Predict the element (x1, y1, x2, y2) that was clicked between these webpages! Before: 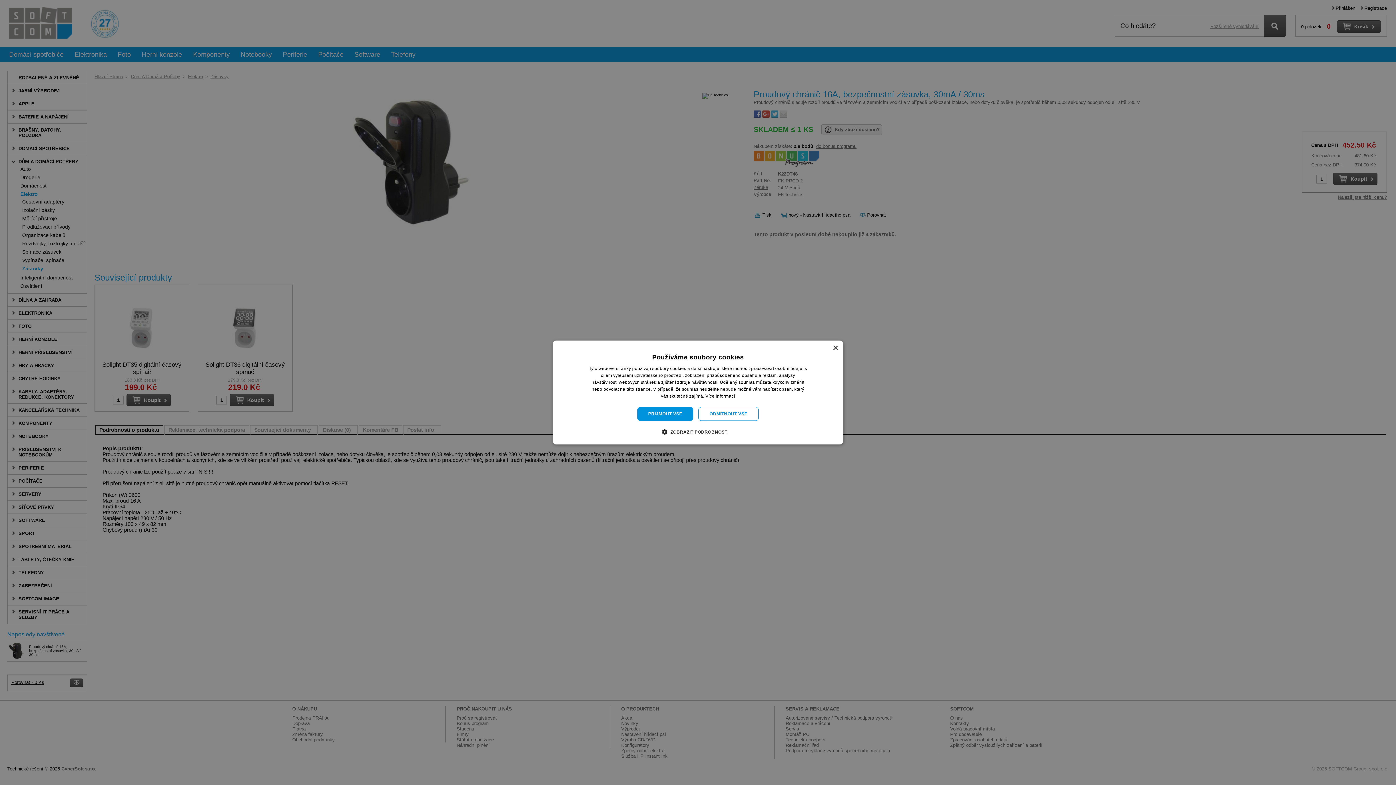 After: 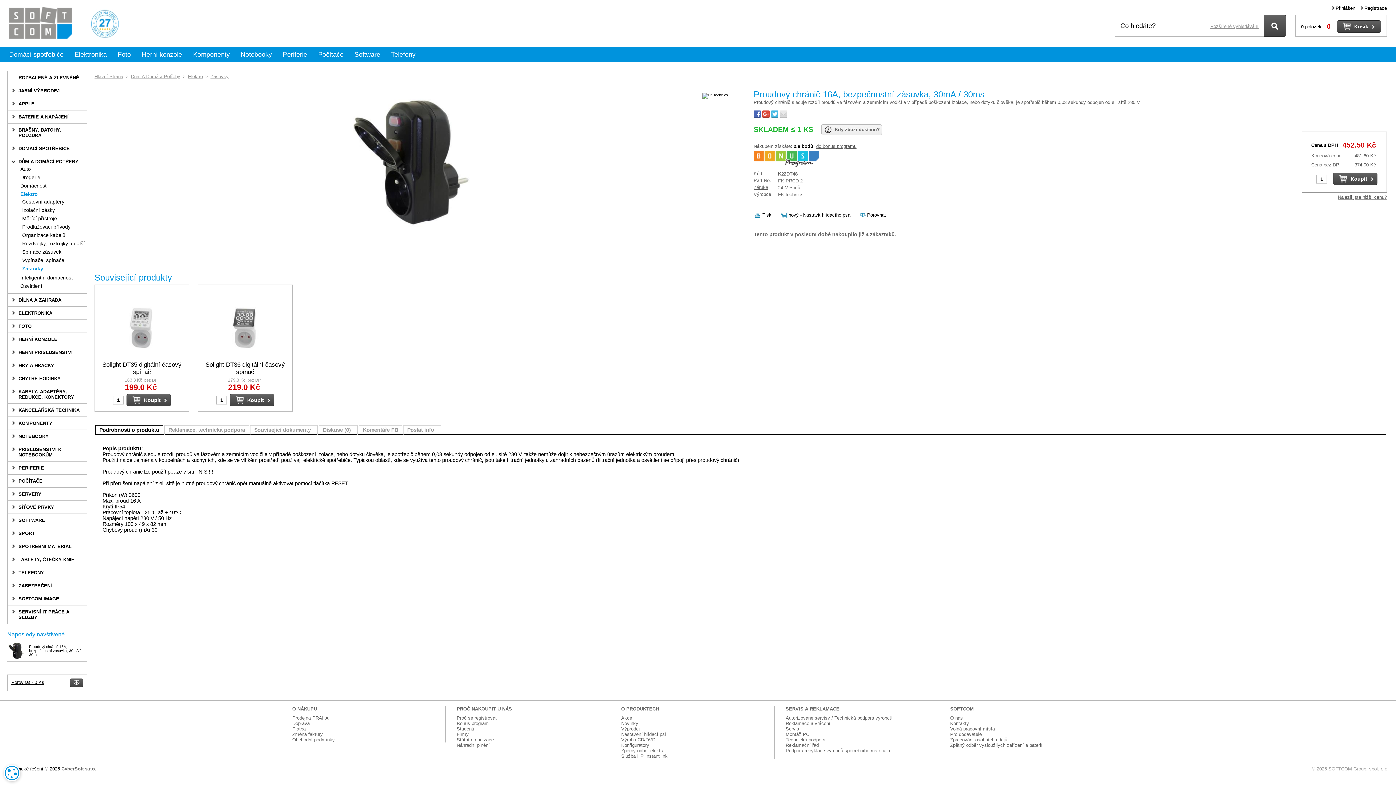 Action: label: ODMÍTNOUT VŠE bbox: (698, 407, 758, 421)